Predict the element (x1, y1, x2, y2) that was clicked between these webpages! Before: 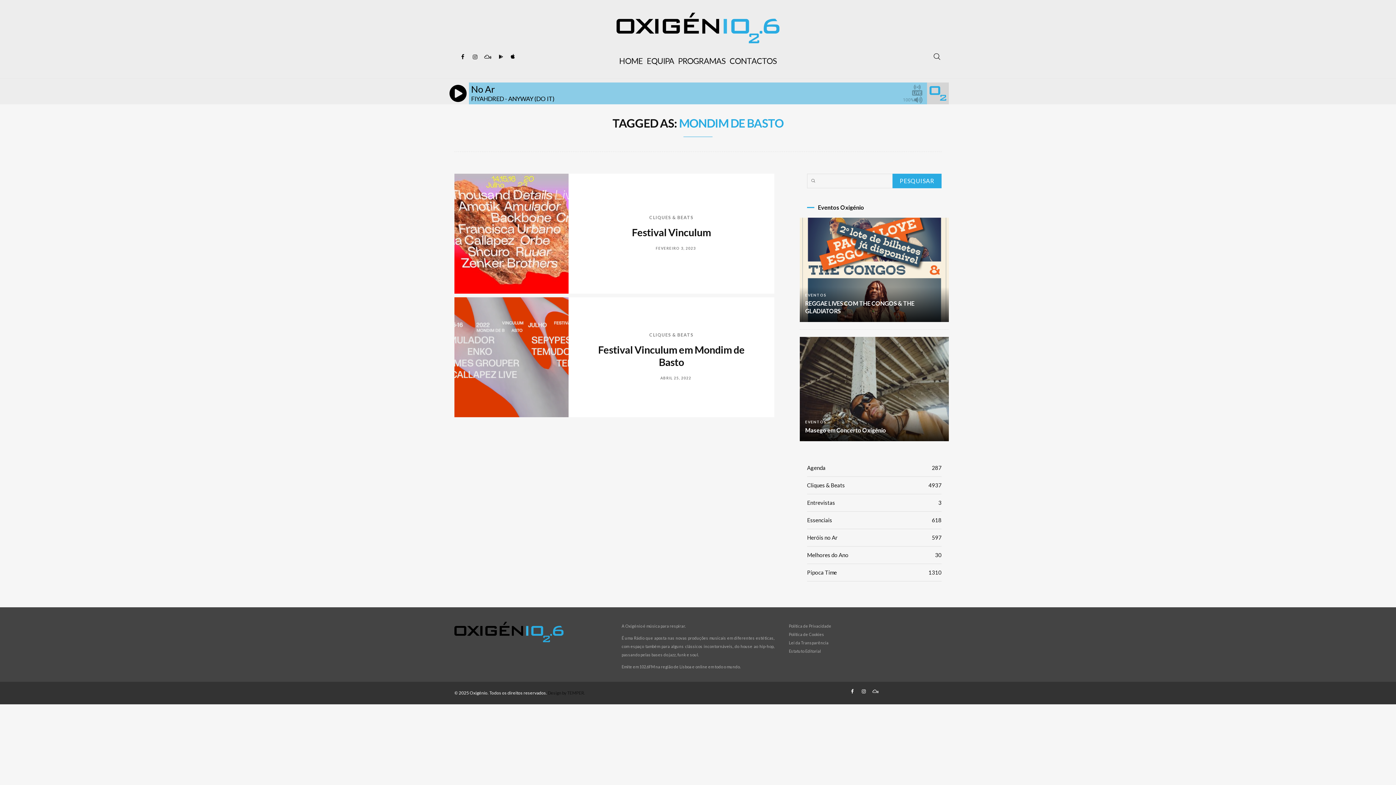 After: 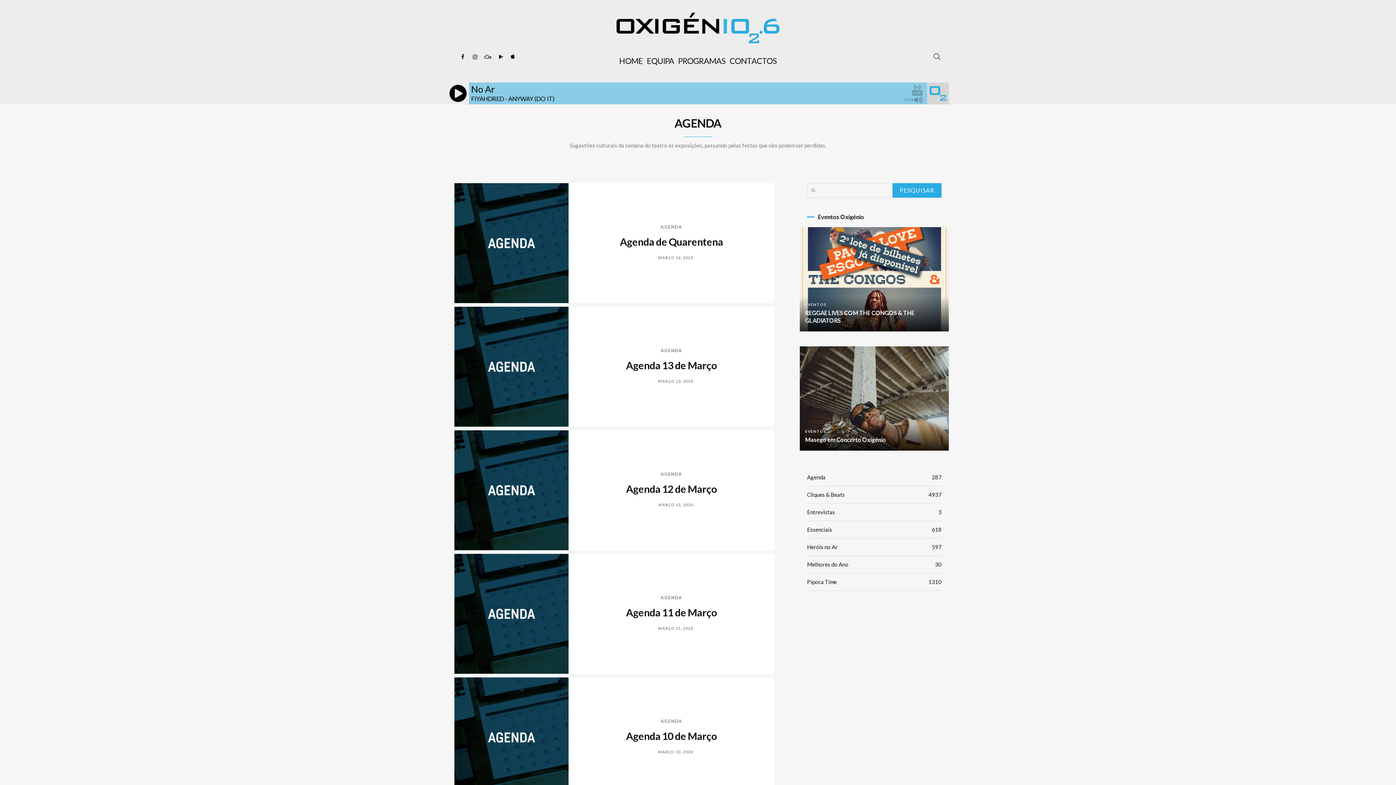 Action: bbox: (807, 459, 941, 477) label: Agenda
287